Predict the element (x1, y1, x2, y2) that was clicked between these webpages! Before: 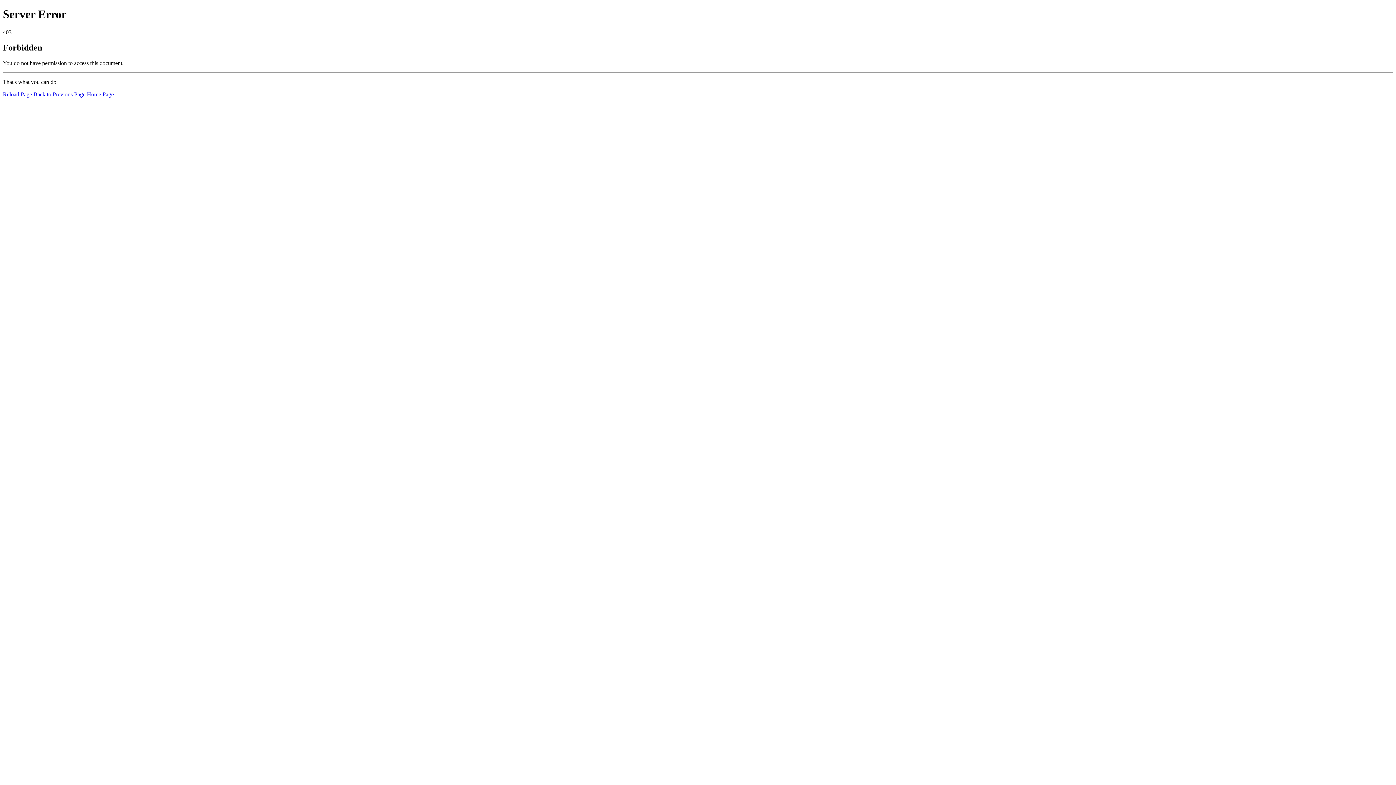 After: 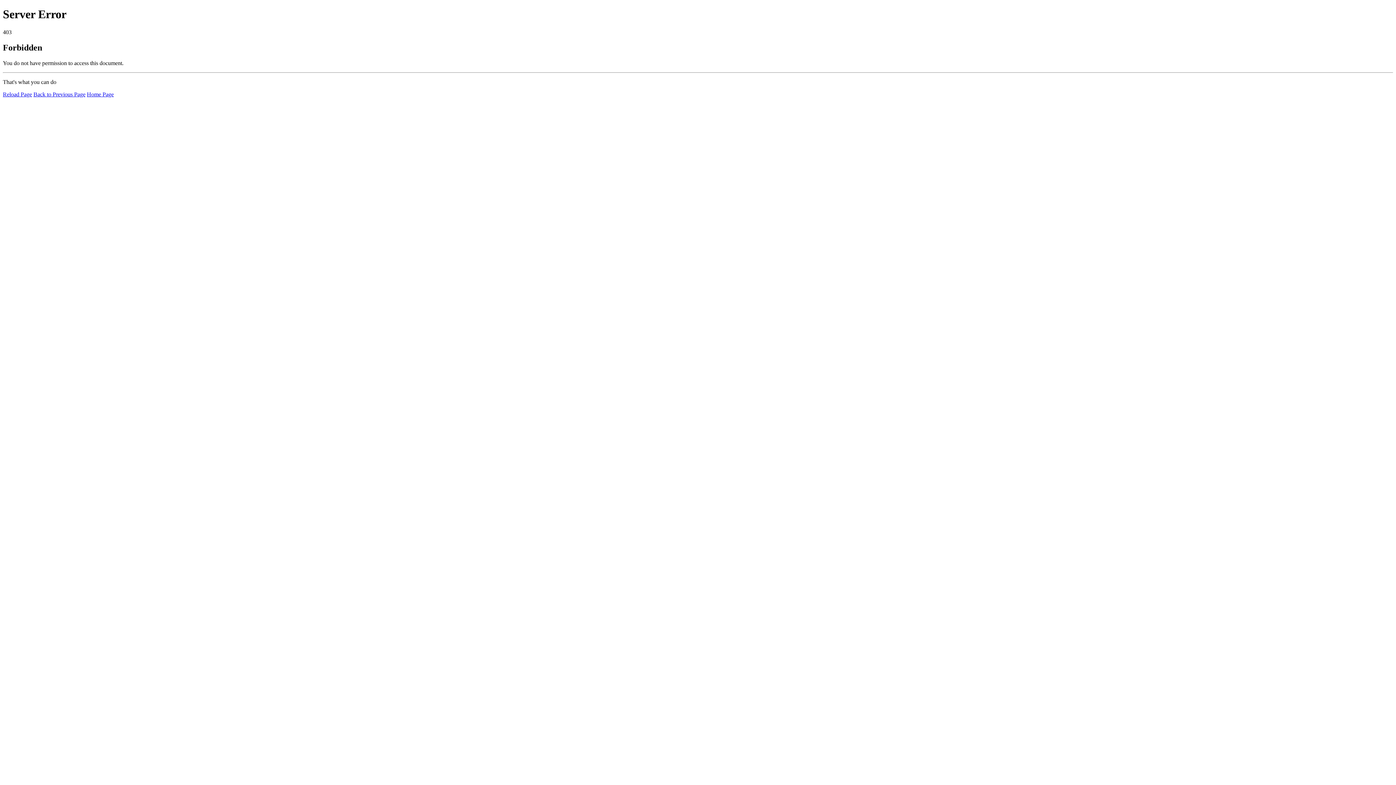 Action: bbox: (86, 91, 113, 97) label: Home Page